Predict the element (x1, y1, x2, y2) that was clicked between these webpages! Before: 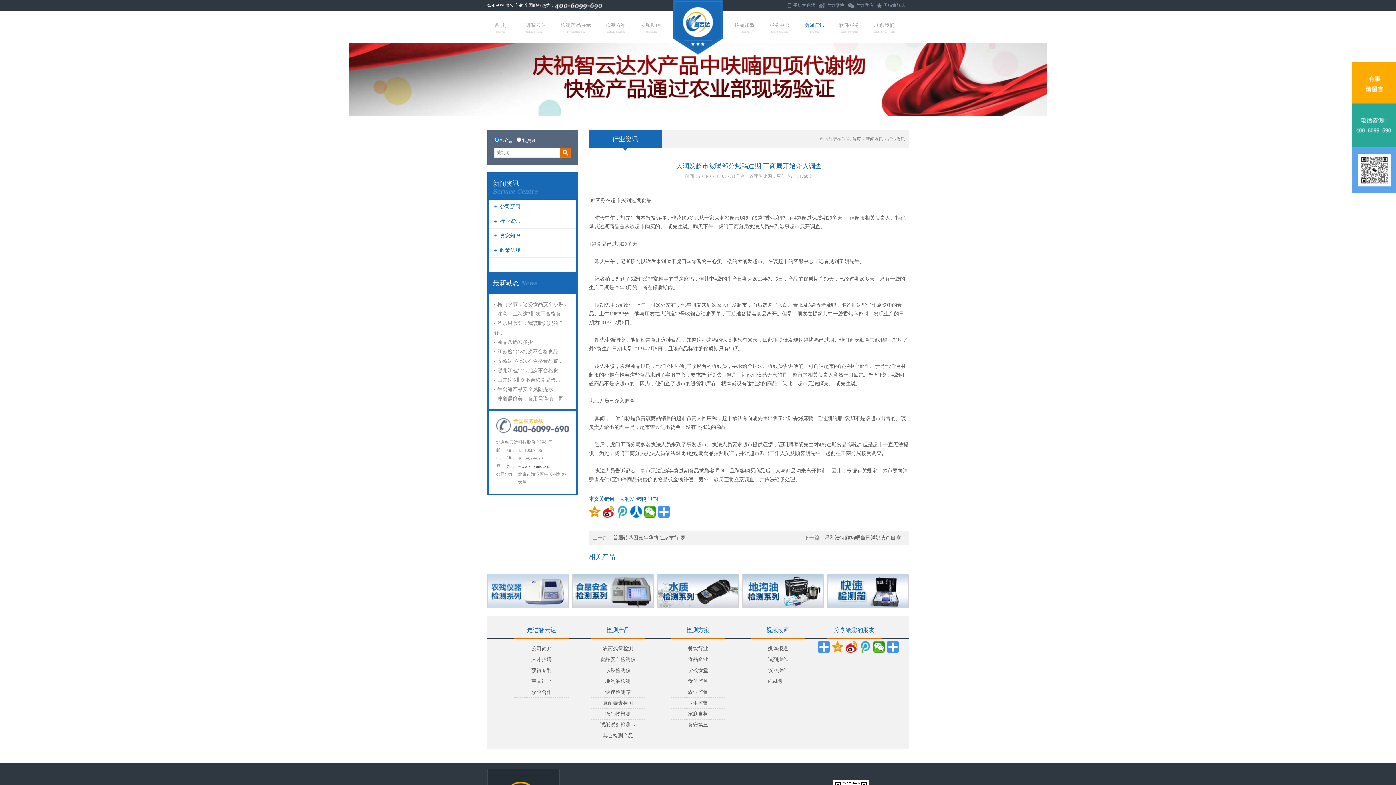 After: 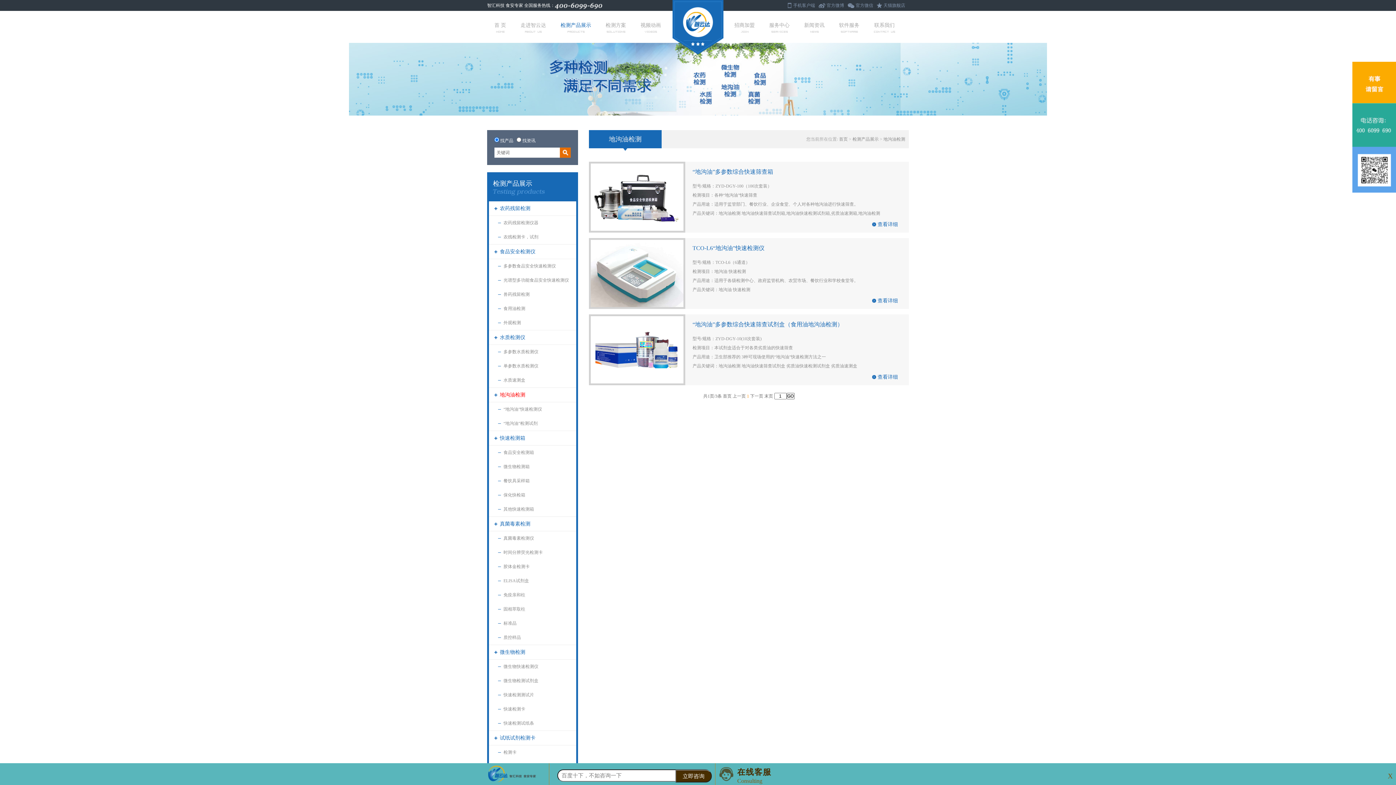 Action: bbox: (590, 676, 645, 687) label: 地沟油检测